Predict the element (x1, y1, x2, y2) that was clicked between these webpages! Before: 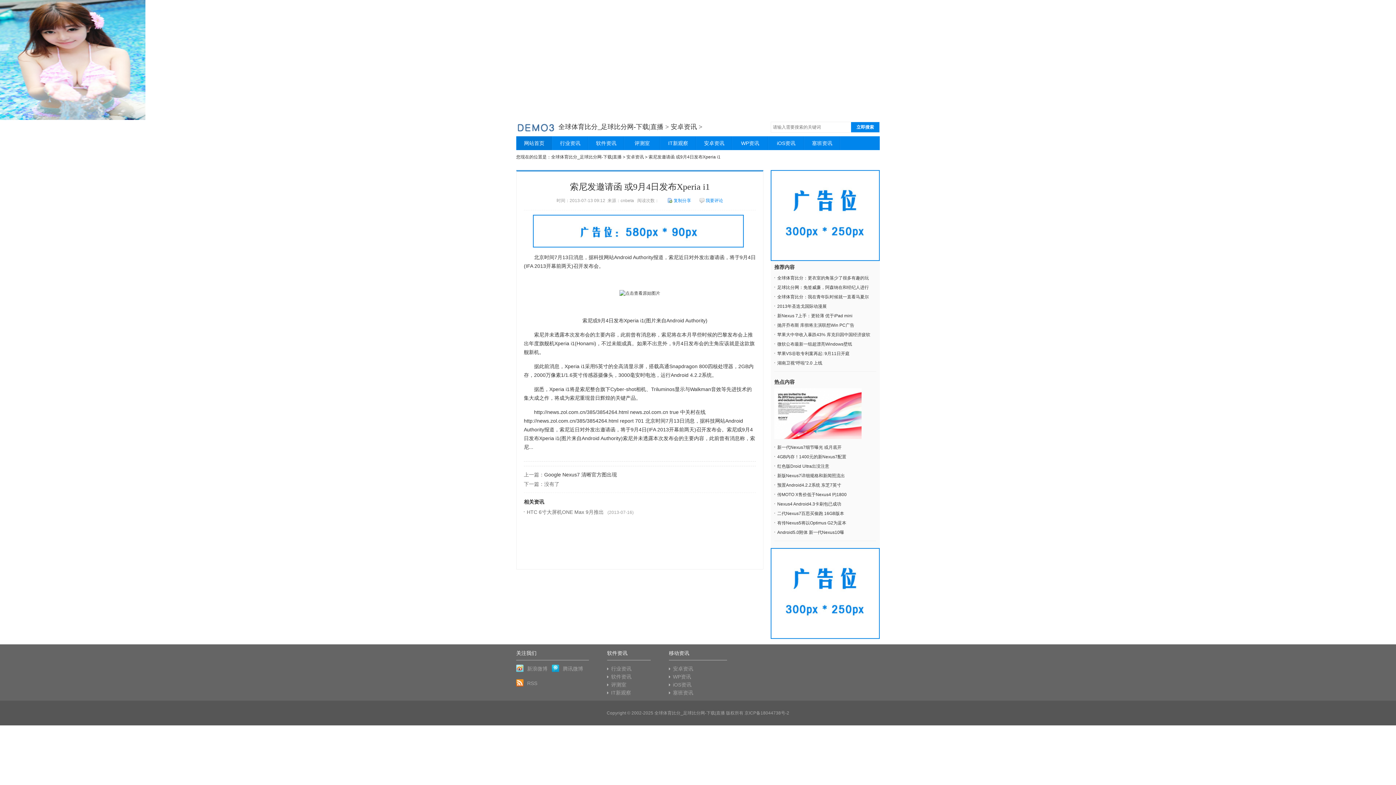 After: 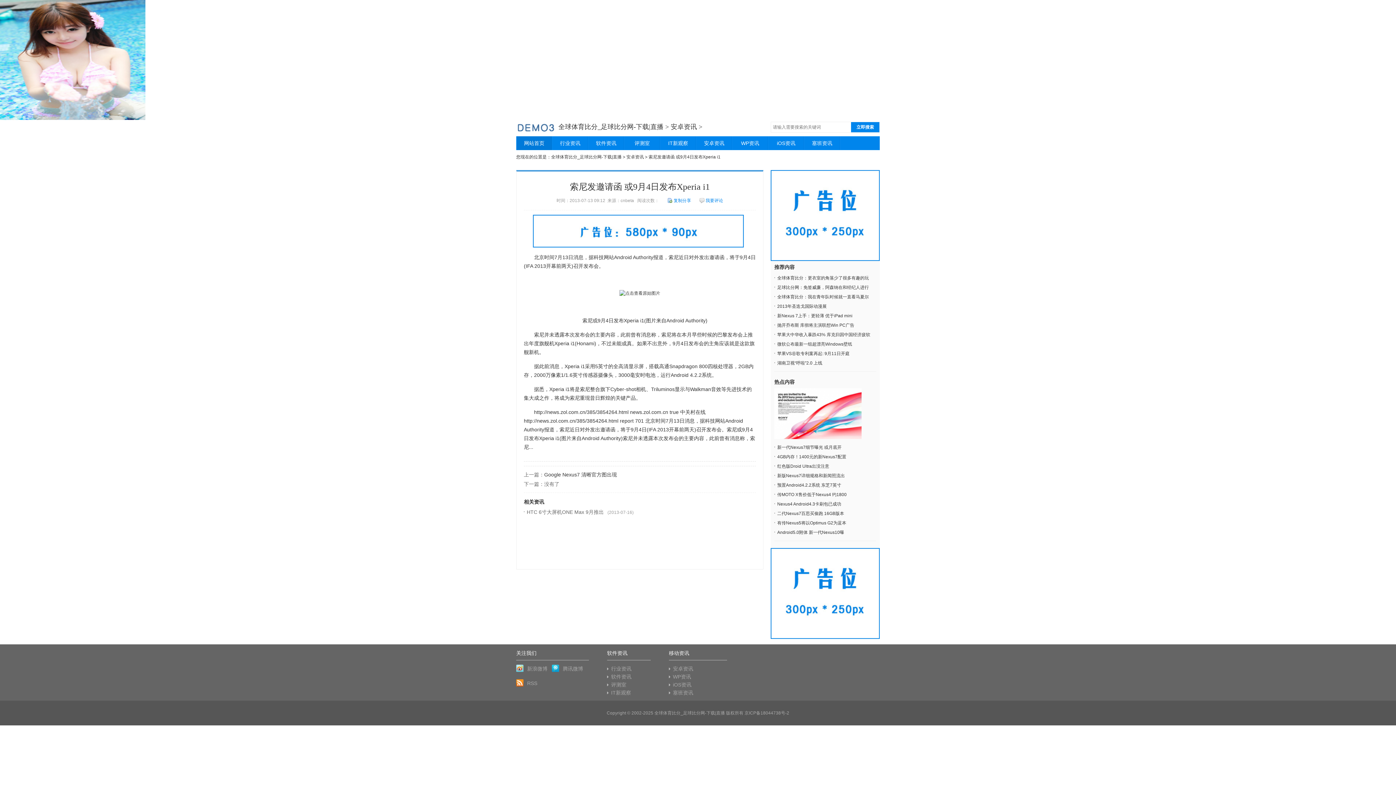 Action: label: 复制分享 bbox: (667, 198, 691, 203)